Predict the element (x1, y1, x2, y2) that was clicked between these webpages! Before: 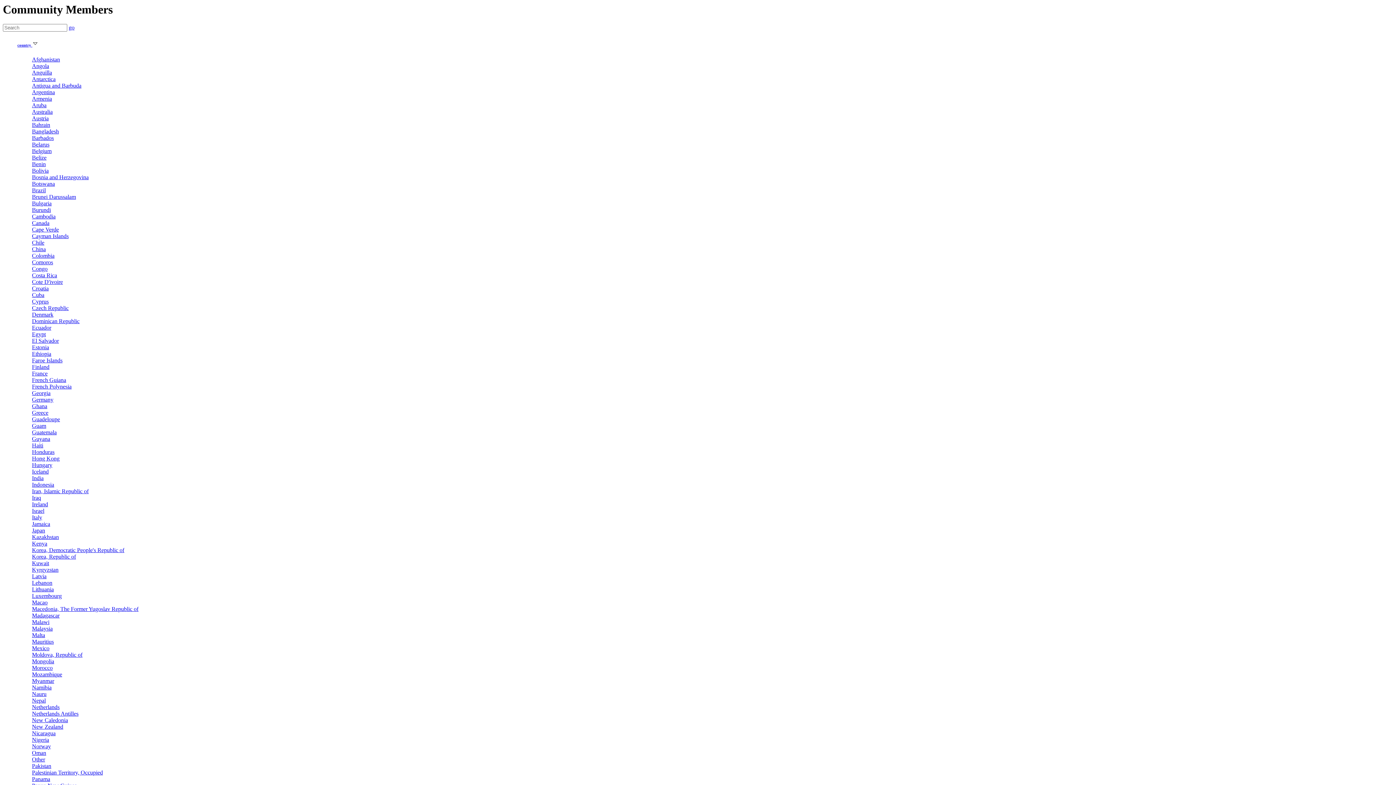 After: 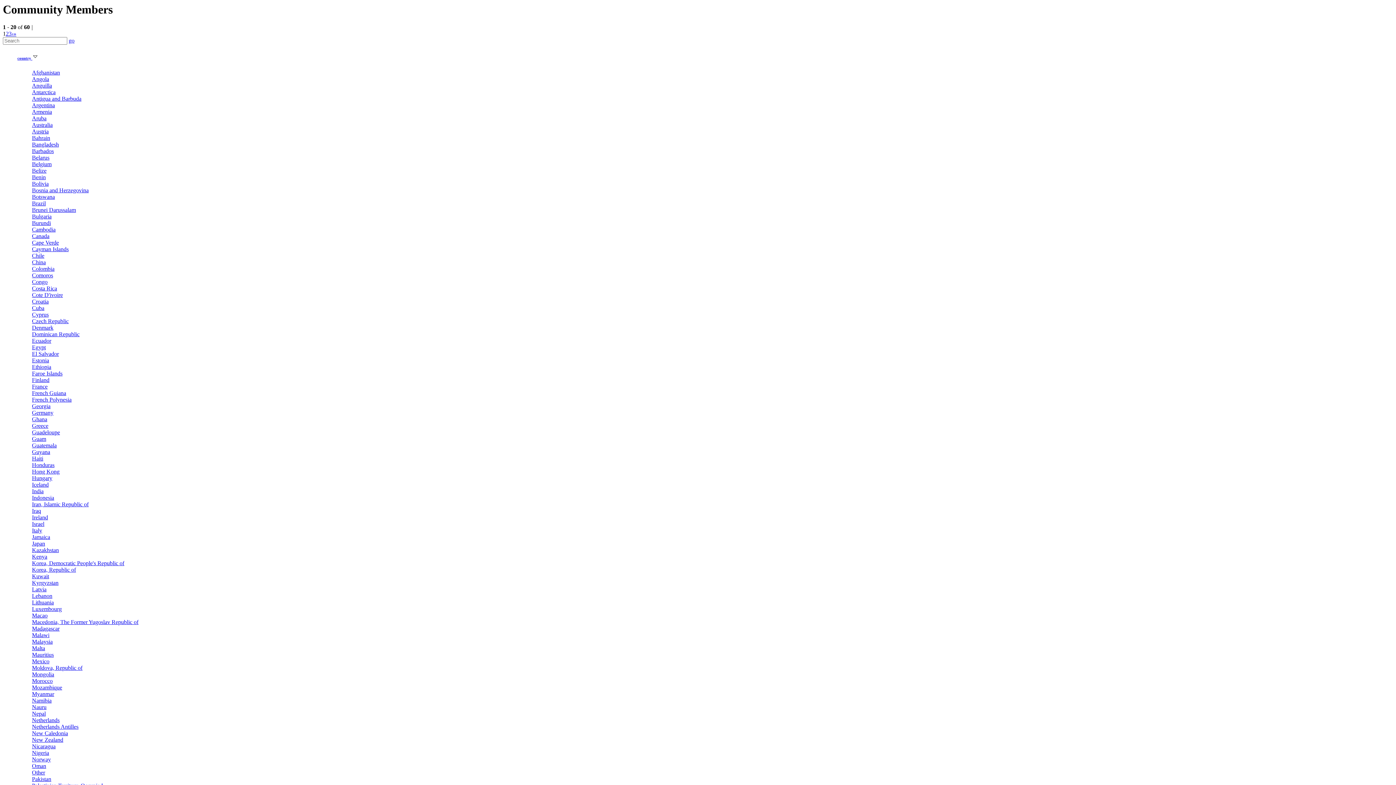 Action: bbox: (32, 409, 48, 416) label: Greece